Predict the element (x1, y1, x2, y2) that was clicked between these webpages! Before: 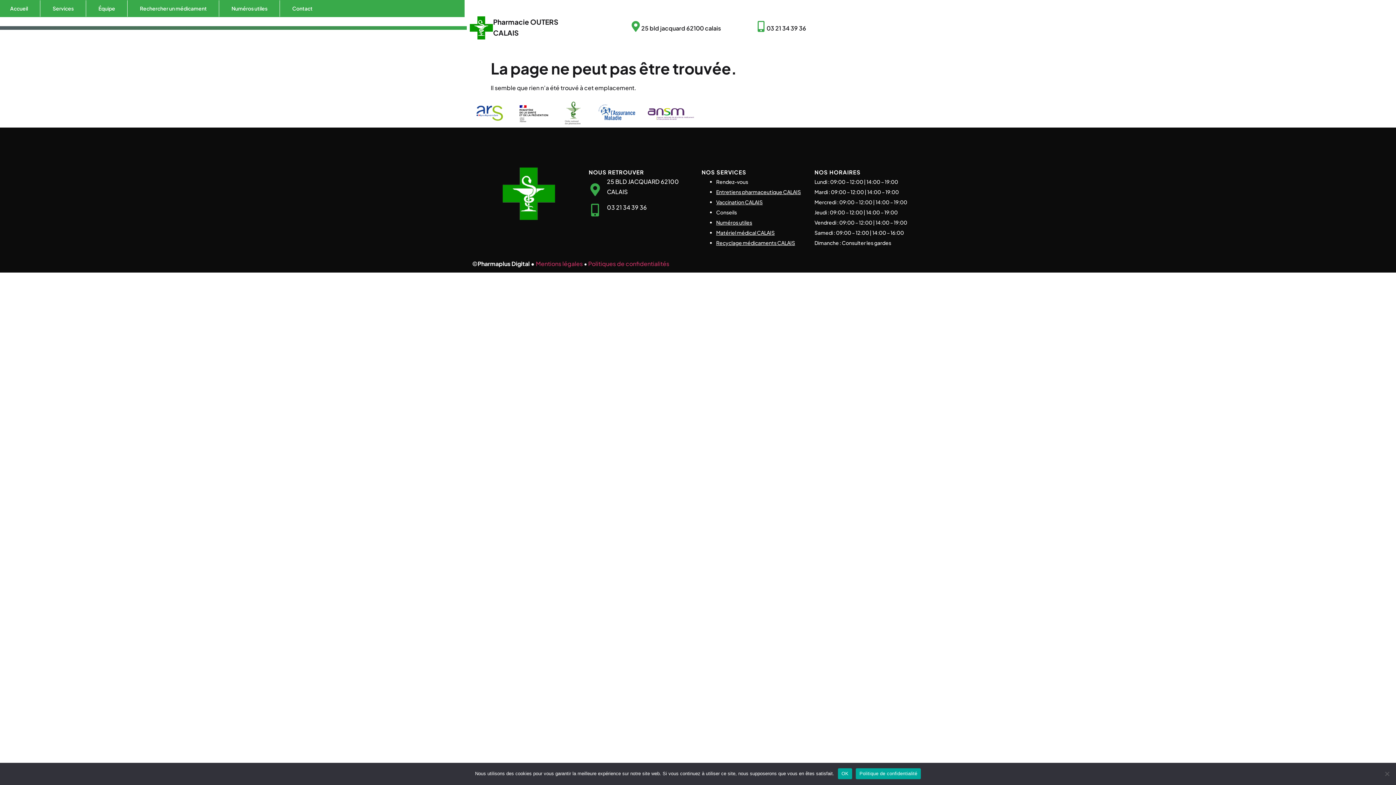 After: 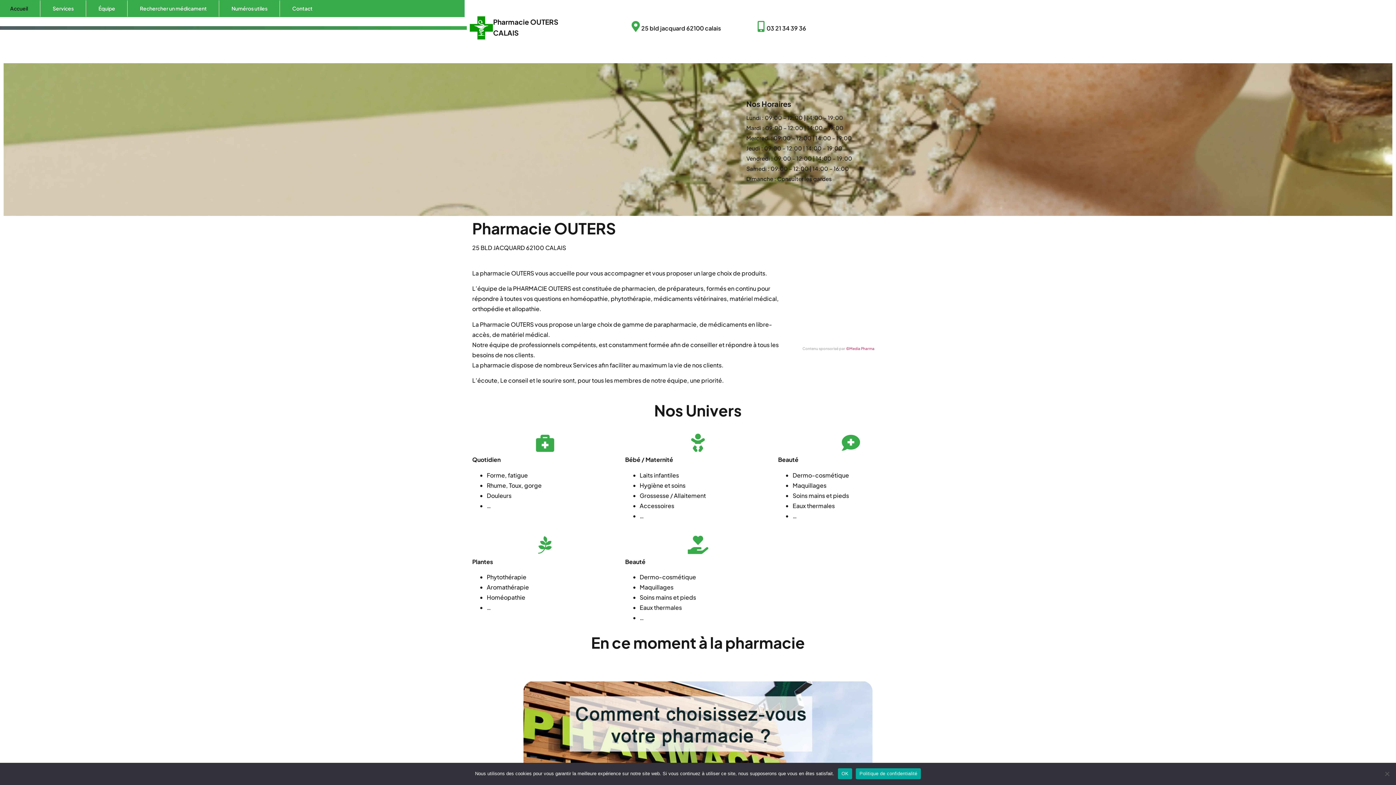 Action: bbox: (469, 16, 630, 39) label: Pharmacie OUTERS
CALAIS